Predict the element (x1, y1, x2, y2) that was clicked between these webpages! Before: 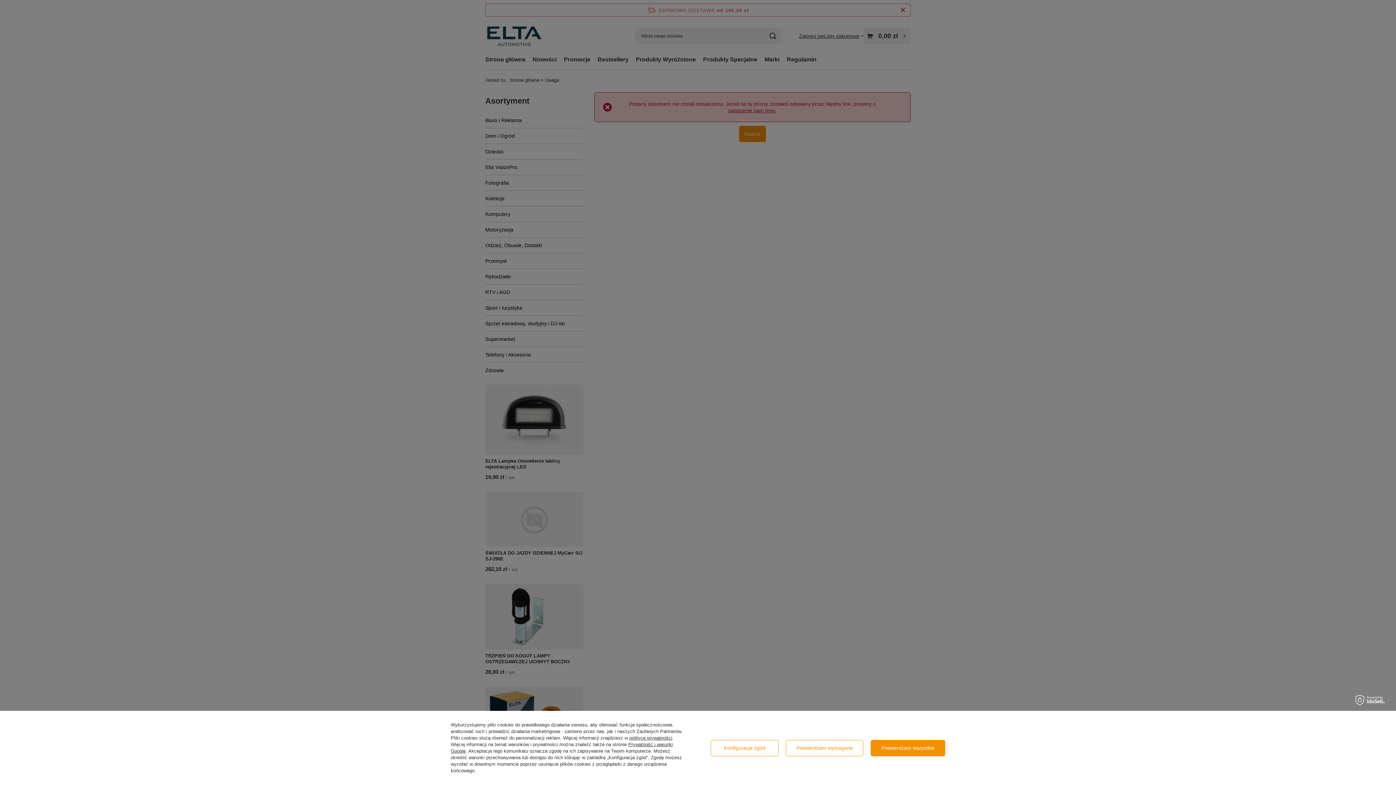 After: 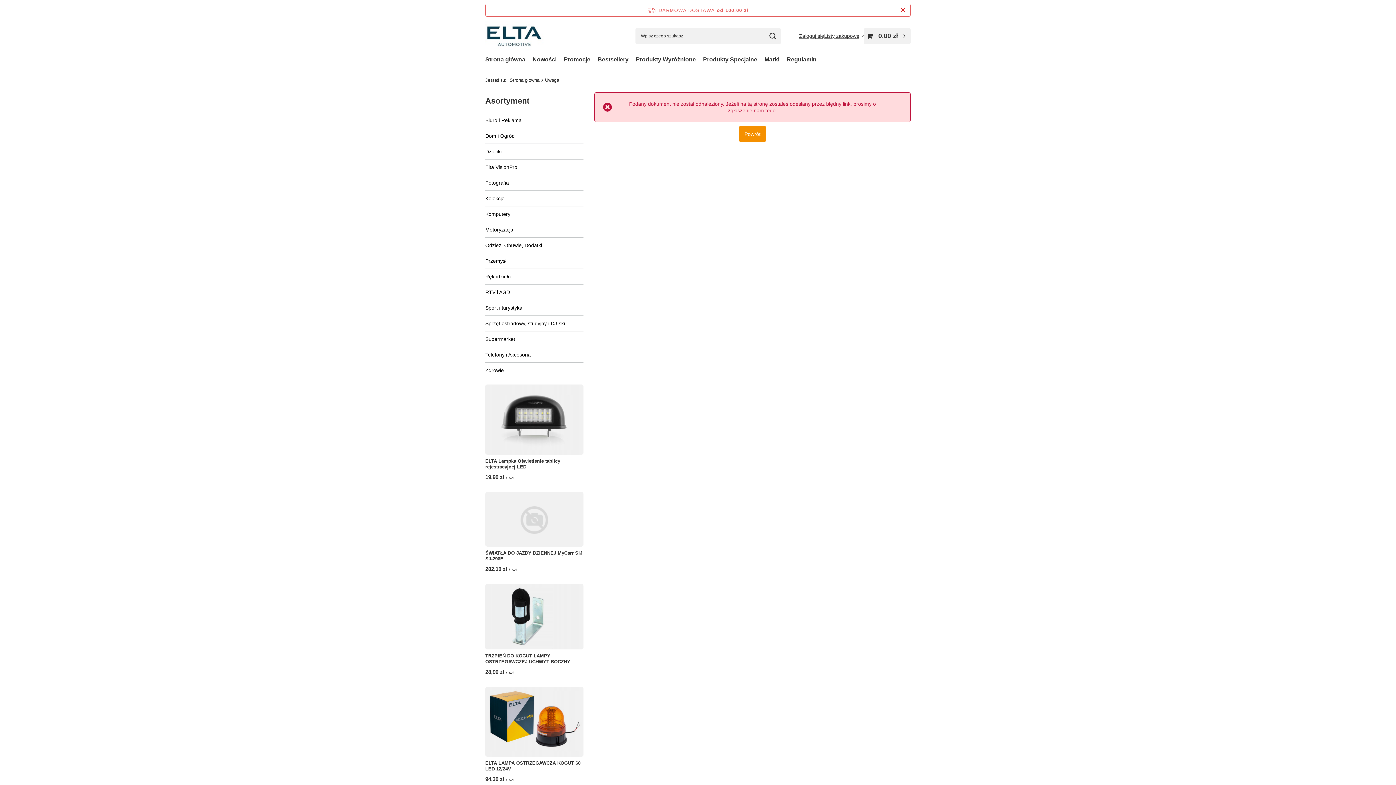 Action: bbox: (786, 740, 863, 756) label: Potwierdzam wymagane